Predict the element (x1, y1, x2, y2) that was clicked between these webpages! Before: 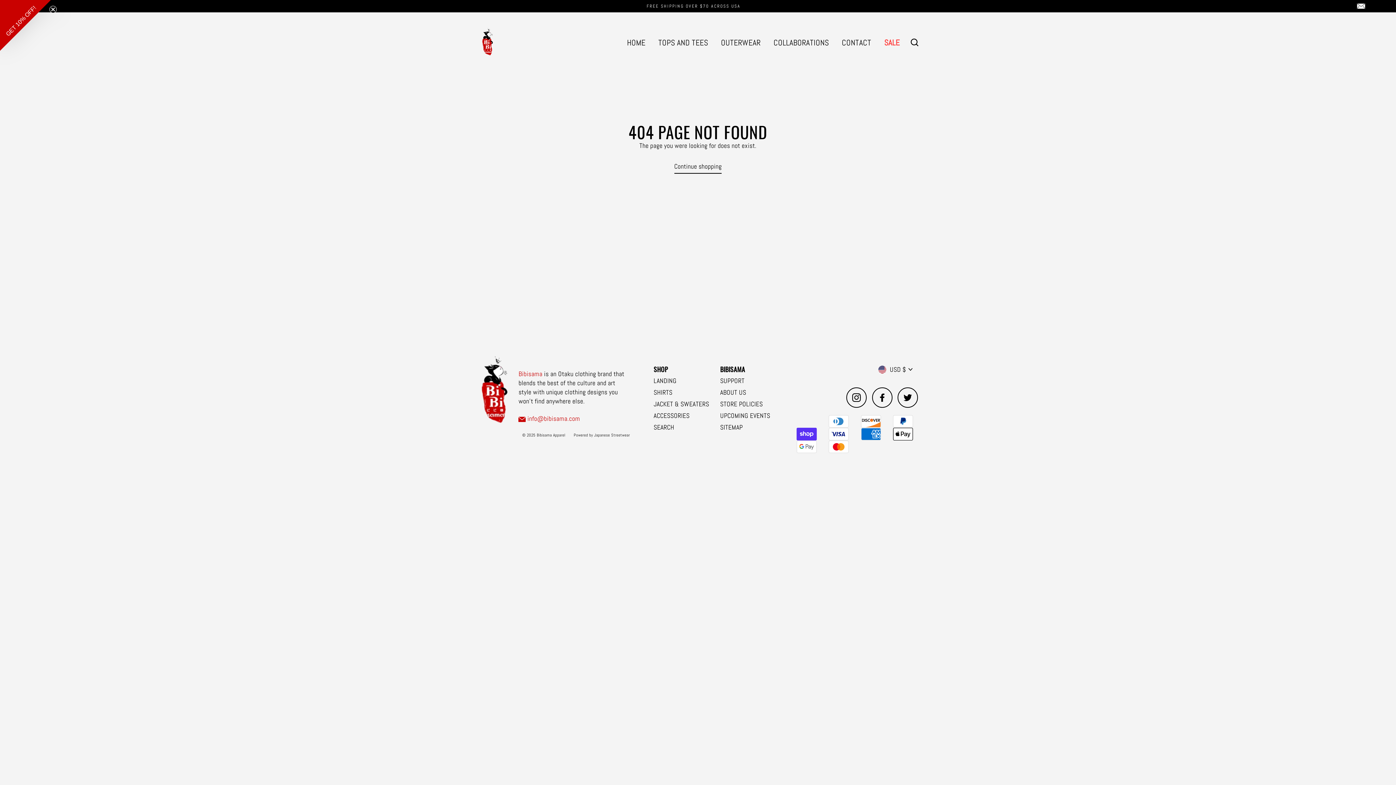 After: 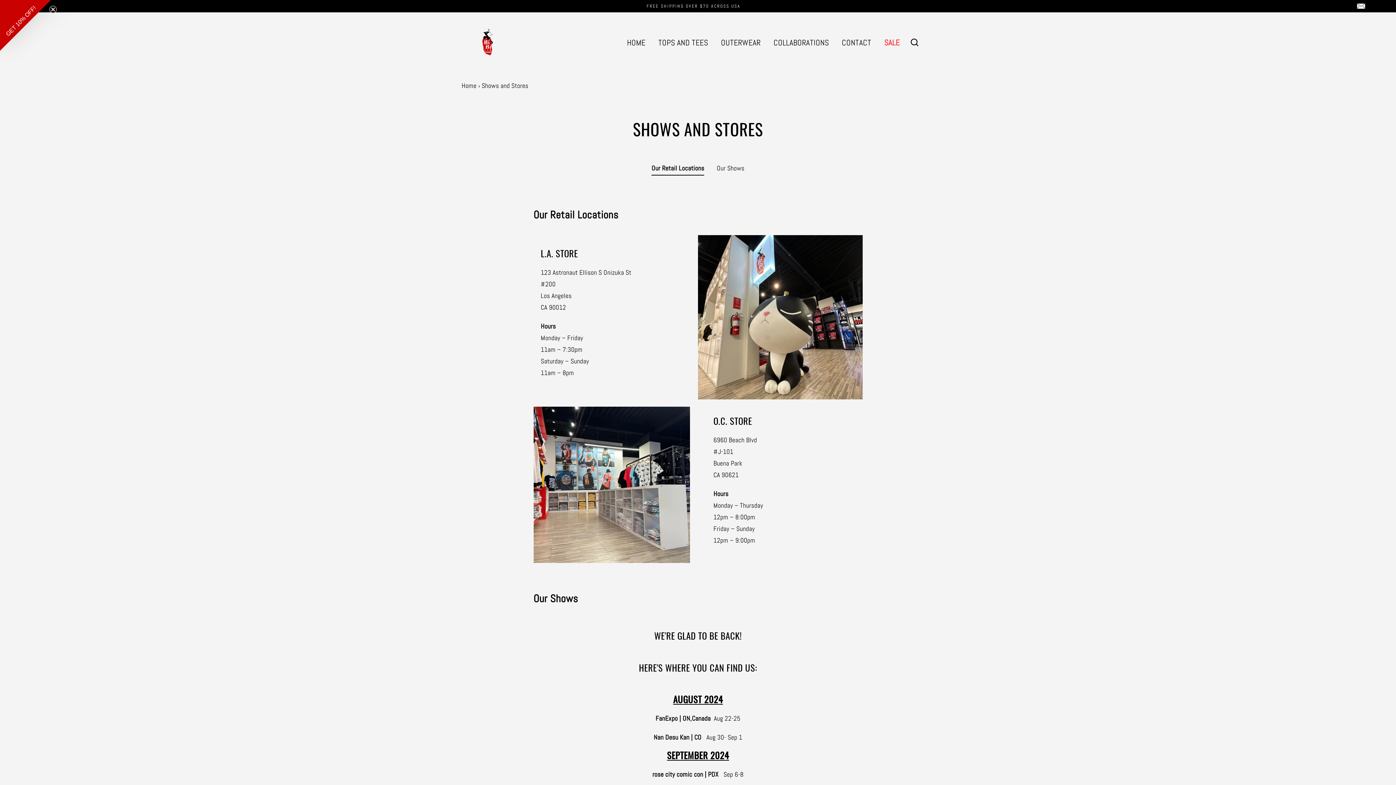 Action: label: UPCOMING EVENTS bbox: (720, 410, 786, 421)